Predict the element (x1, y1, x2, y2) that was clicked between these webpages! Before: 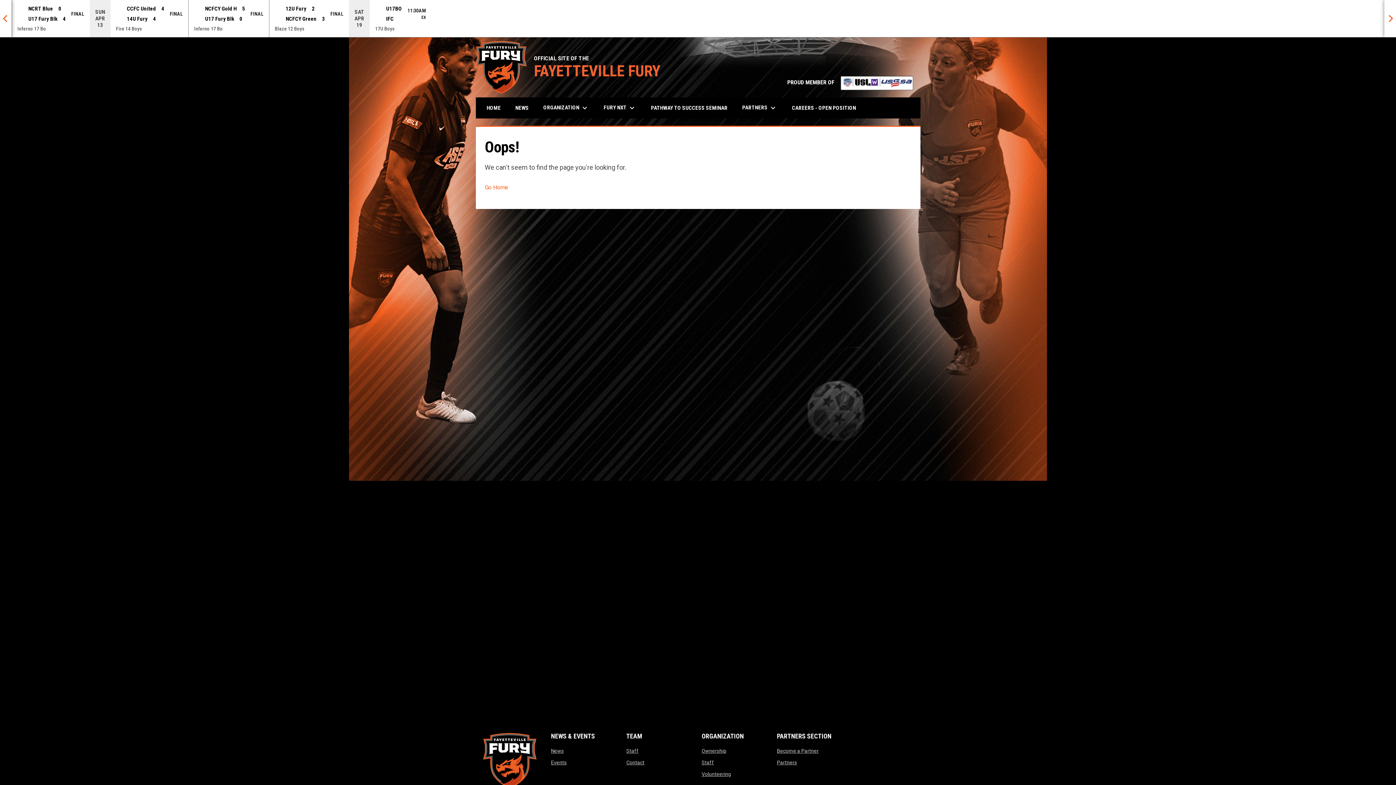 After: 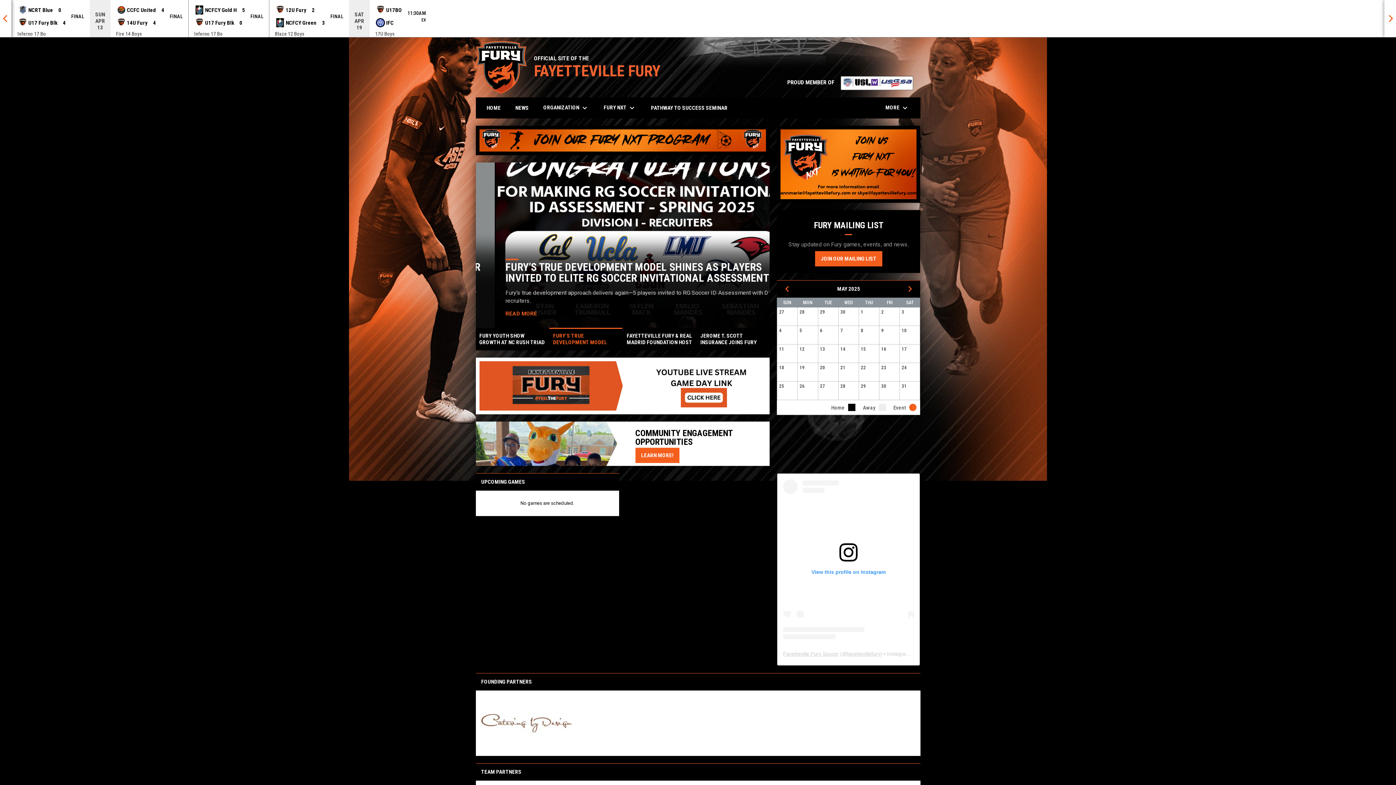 Action: bbox: (475, 33, 534, 93)